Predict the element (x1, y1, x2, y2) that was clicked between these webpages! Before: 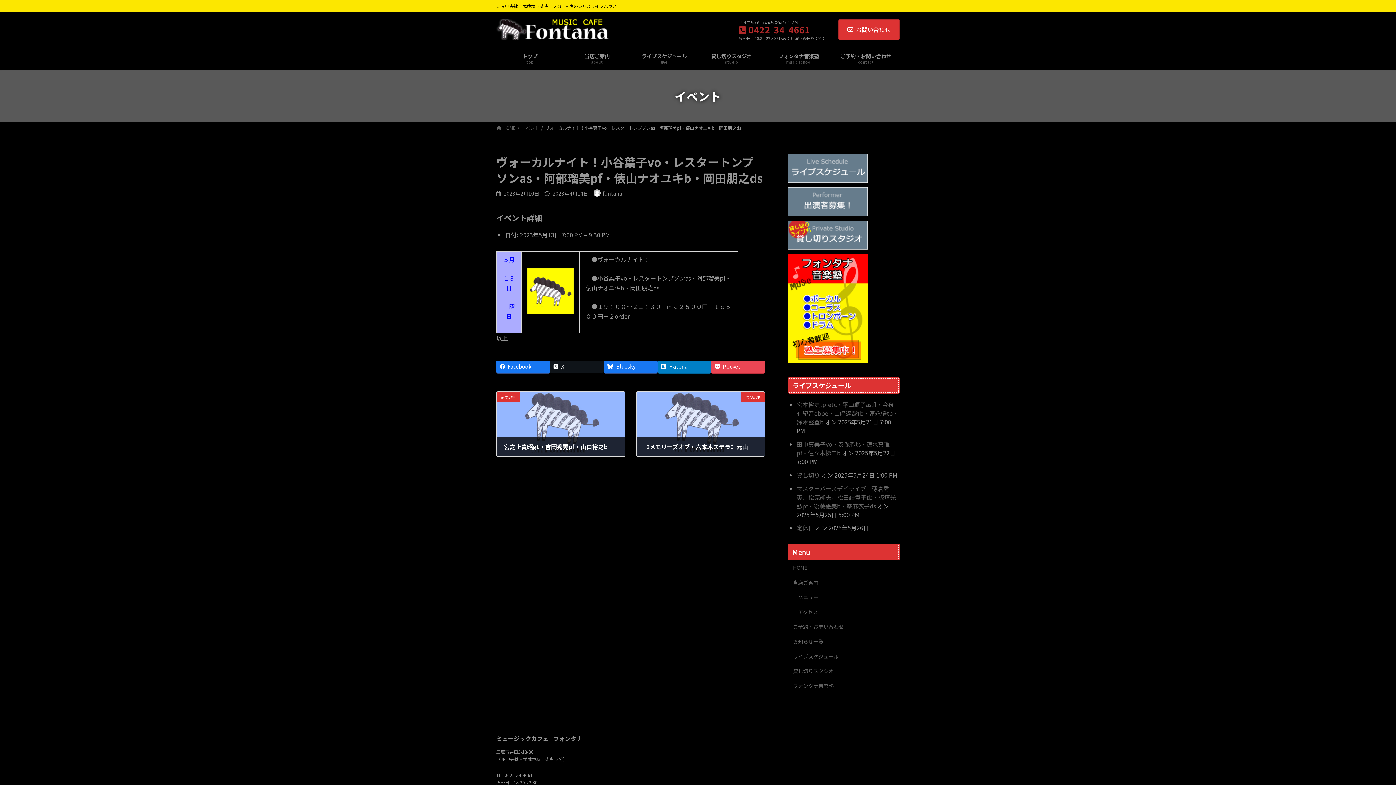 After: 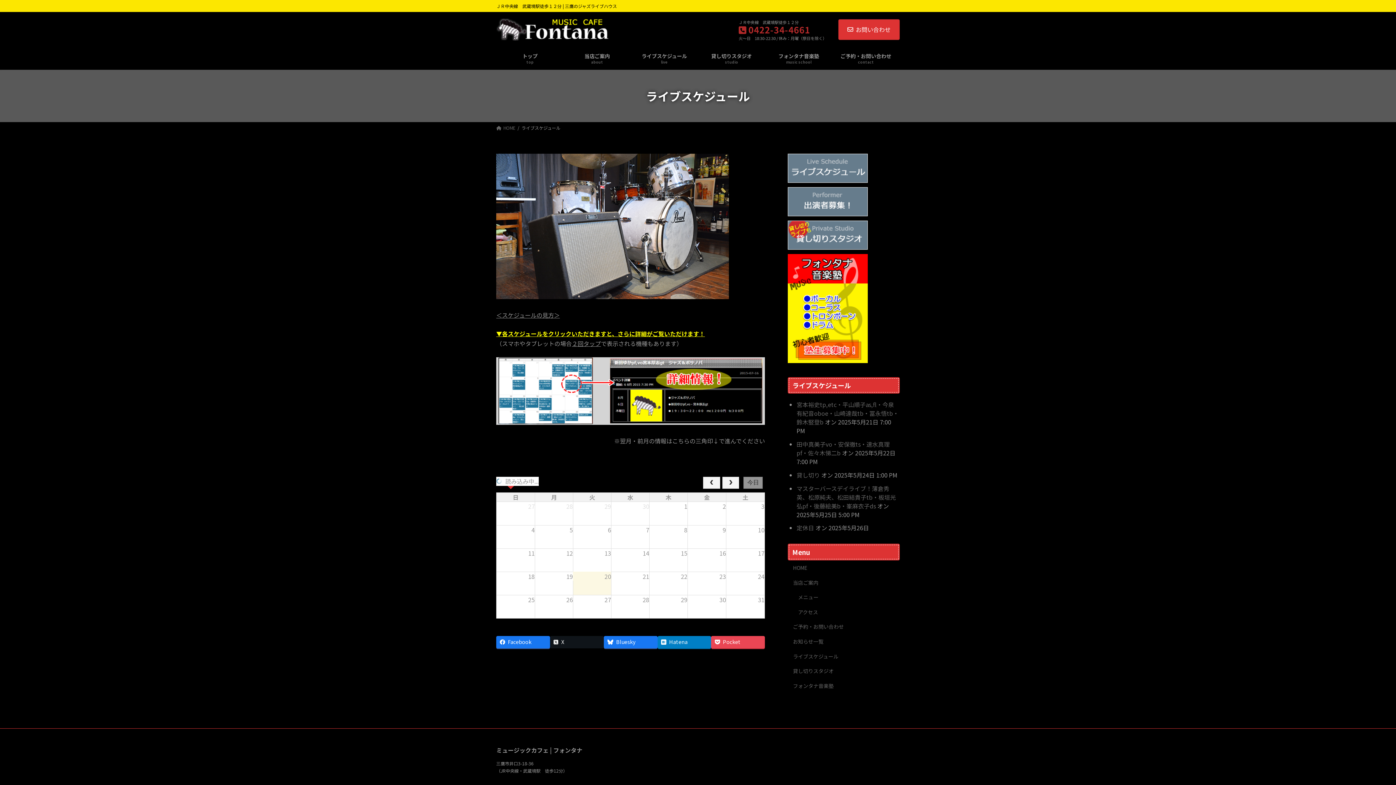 Action: bbox: (788, 177, 868, 186)